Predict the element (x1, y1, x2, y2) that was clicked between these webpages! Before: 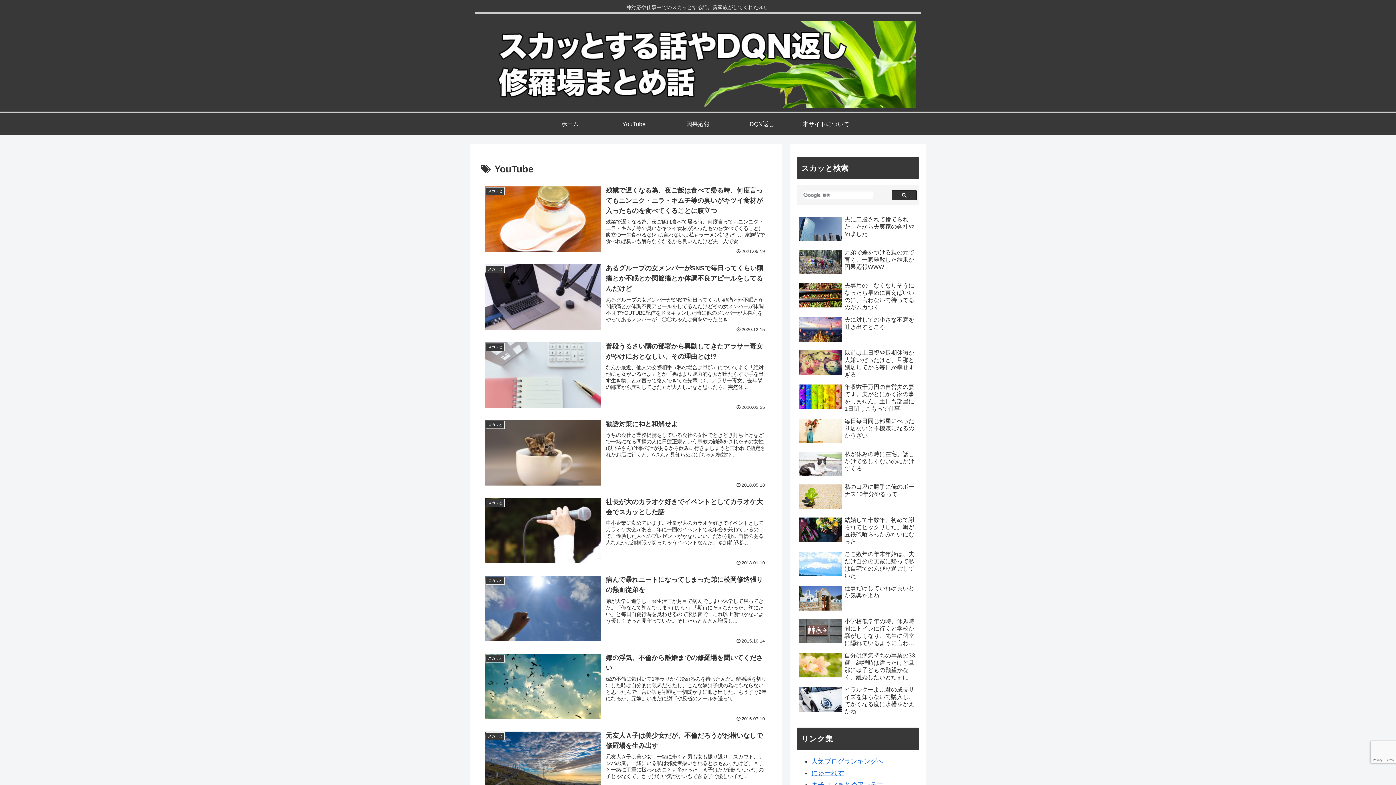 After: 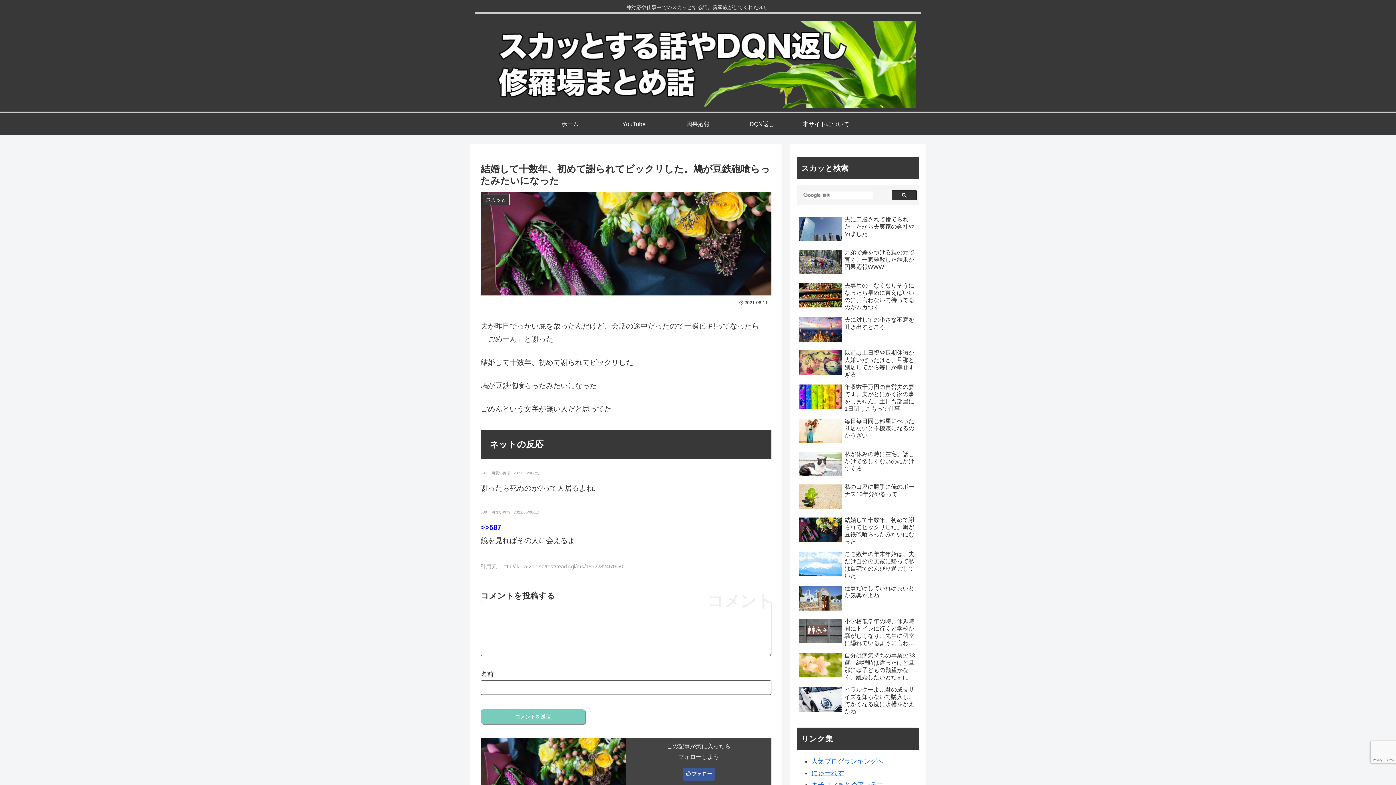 Action: bbox: (797, 515, 919, 547) label: 結婚して十数年、初めて謝られてビックリした。鳩が豆鉄砲喰らったみたいになった